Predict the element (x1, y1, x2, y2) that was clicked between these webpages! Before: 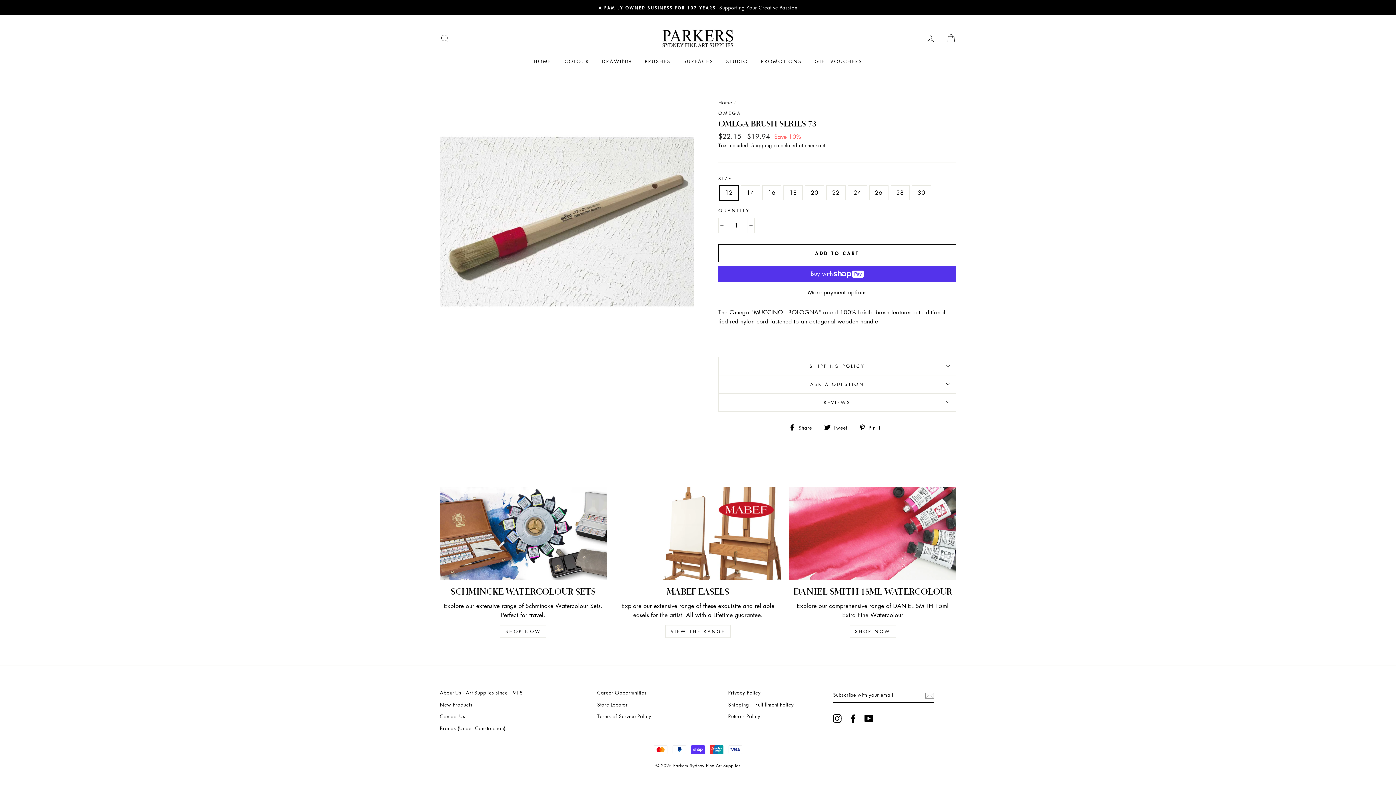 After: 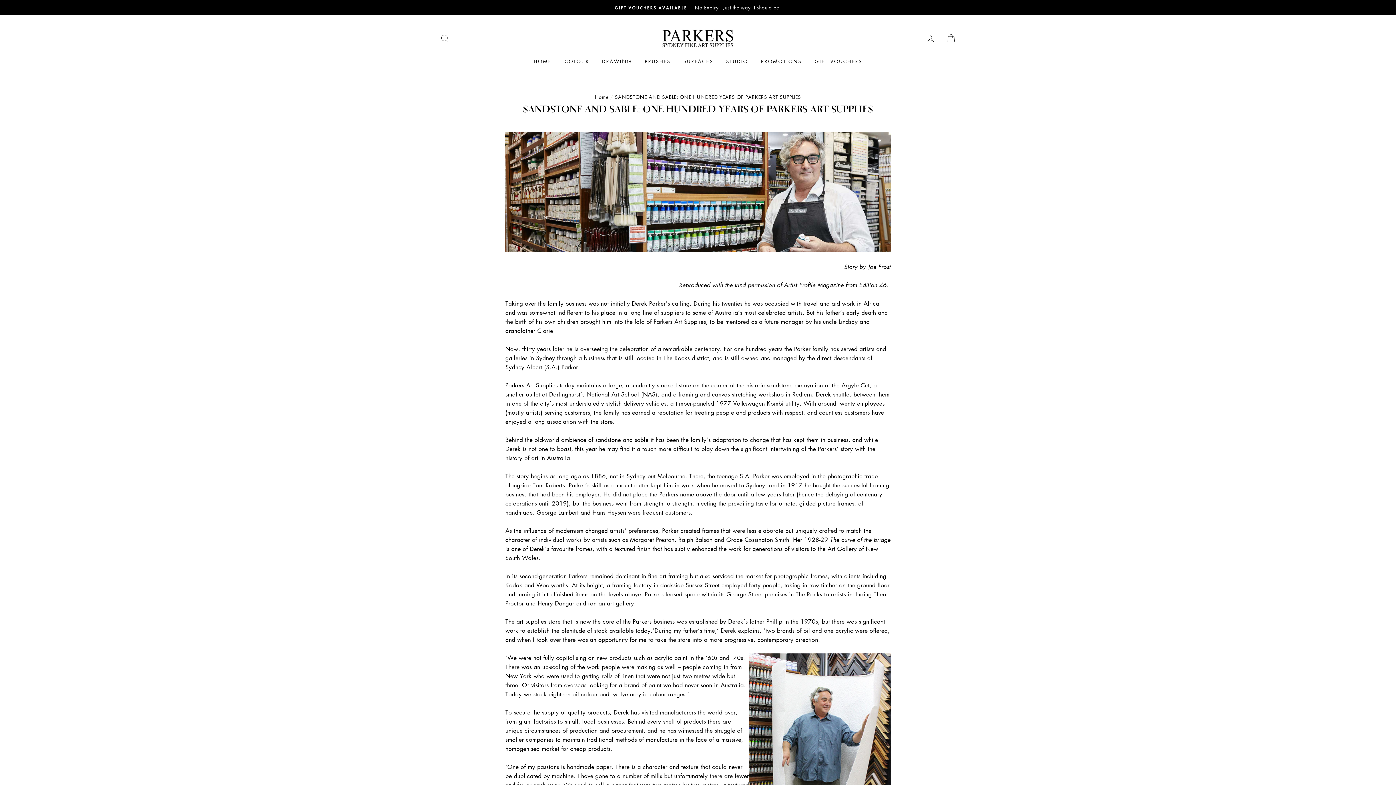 Action: bbox: (440, 687, 523, 698) label: About Us - Art Supplies since 1918